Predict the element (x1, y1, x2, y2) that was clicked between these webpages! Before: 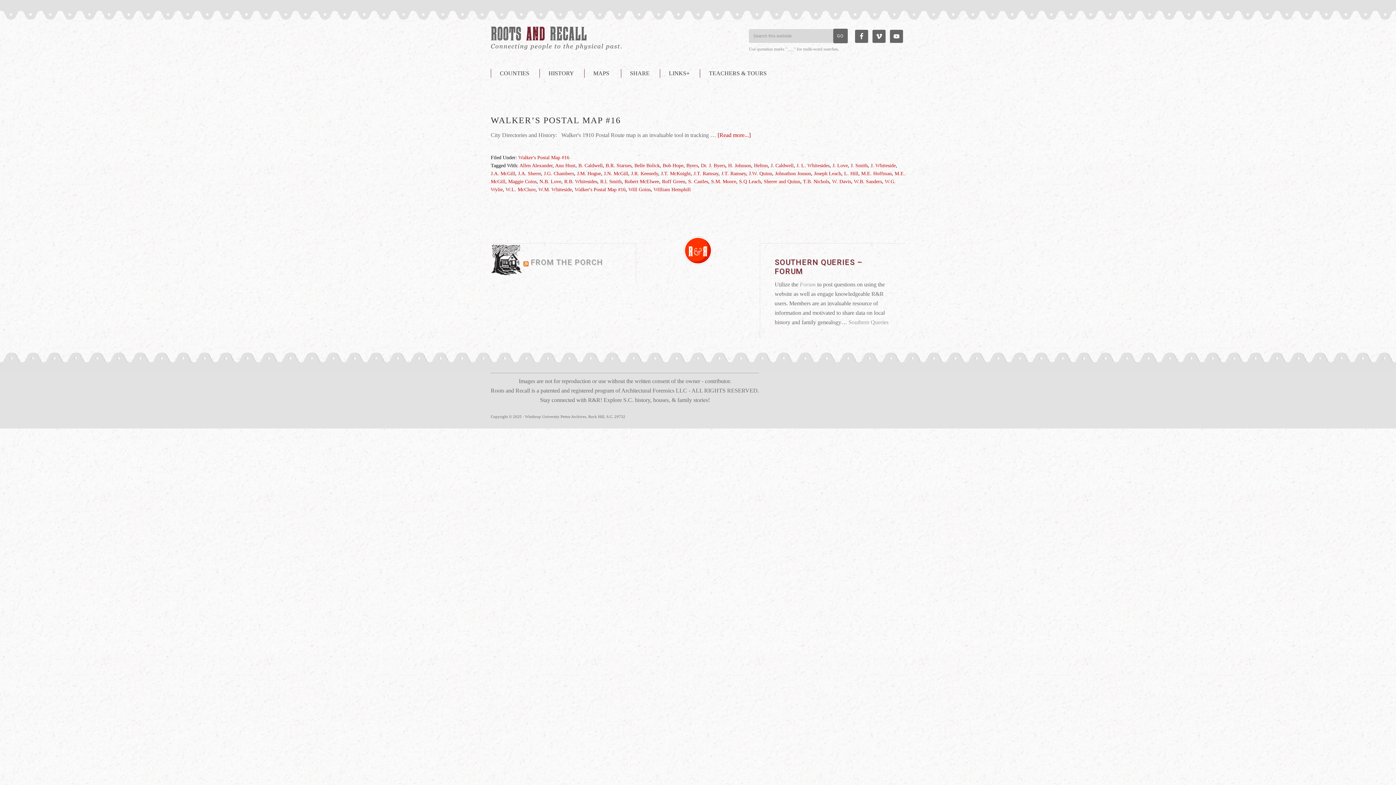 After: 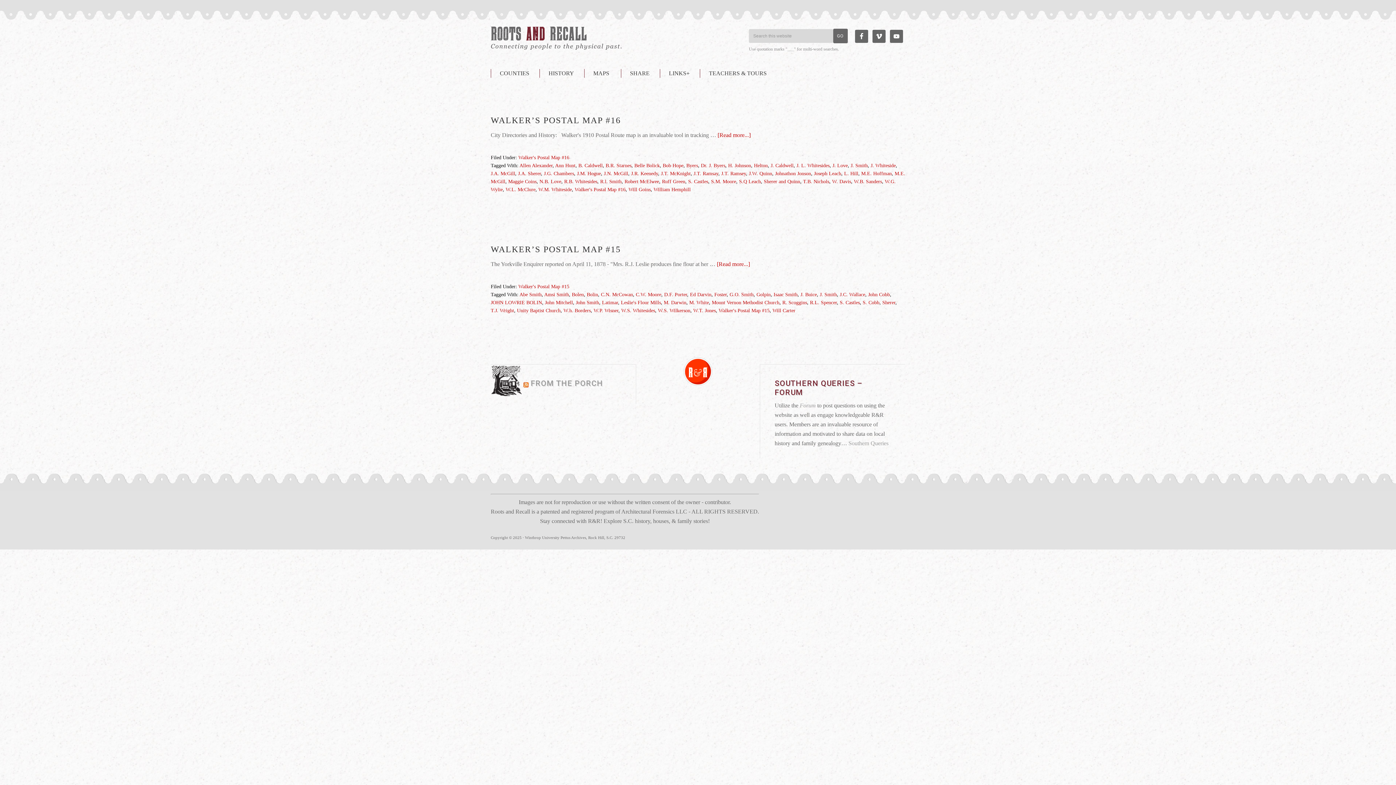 Action: bbox: (688, 178, 708, 184) label: S. Castles